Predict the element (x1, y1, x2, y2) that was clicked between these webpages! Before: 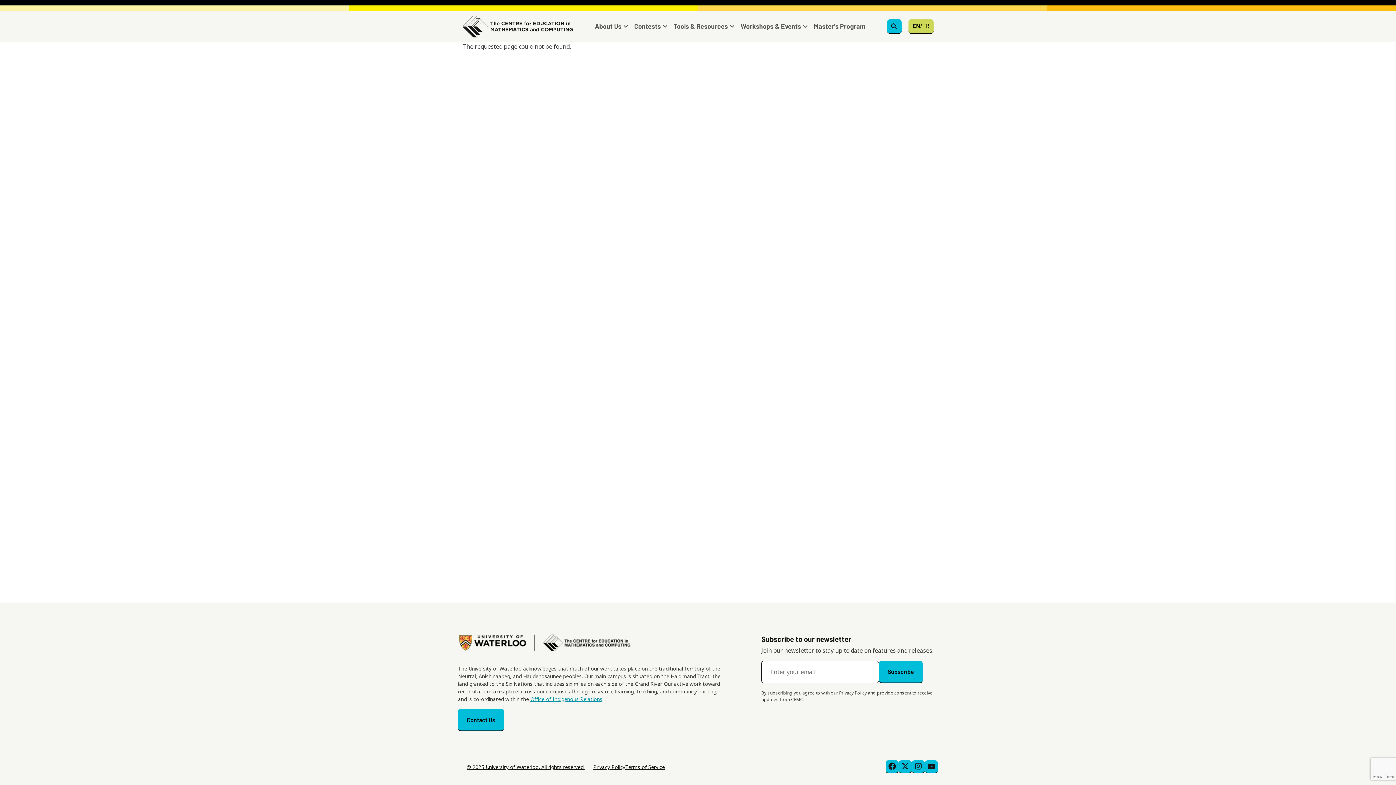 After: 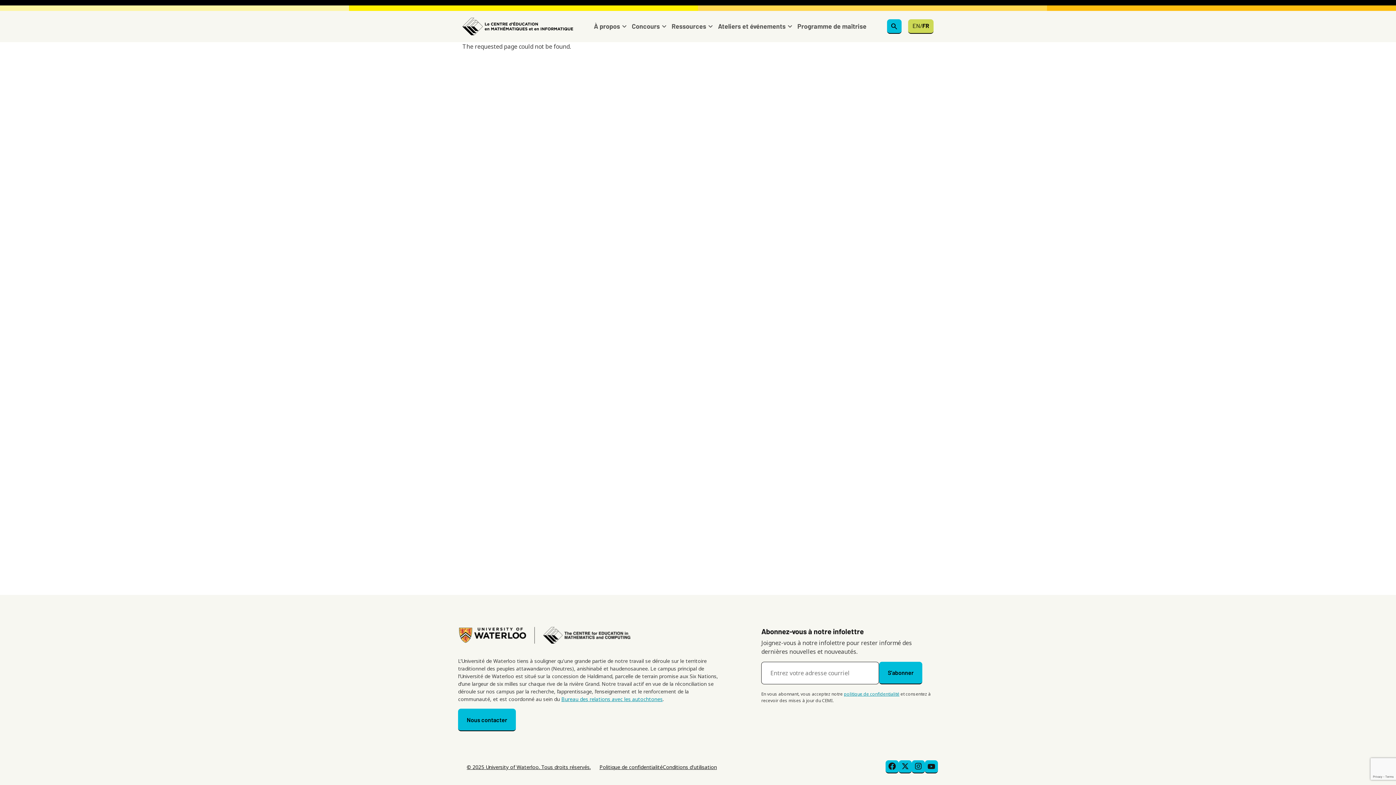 Action: bbox: (908, 19, 933, 33) label: EN
/
FR